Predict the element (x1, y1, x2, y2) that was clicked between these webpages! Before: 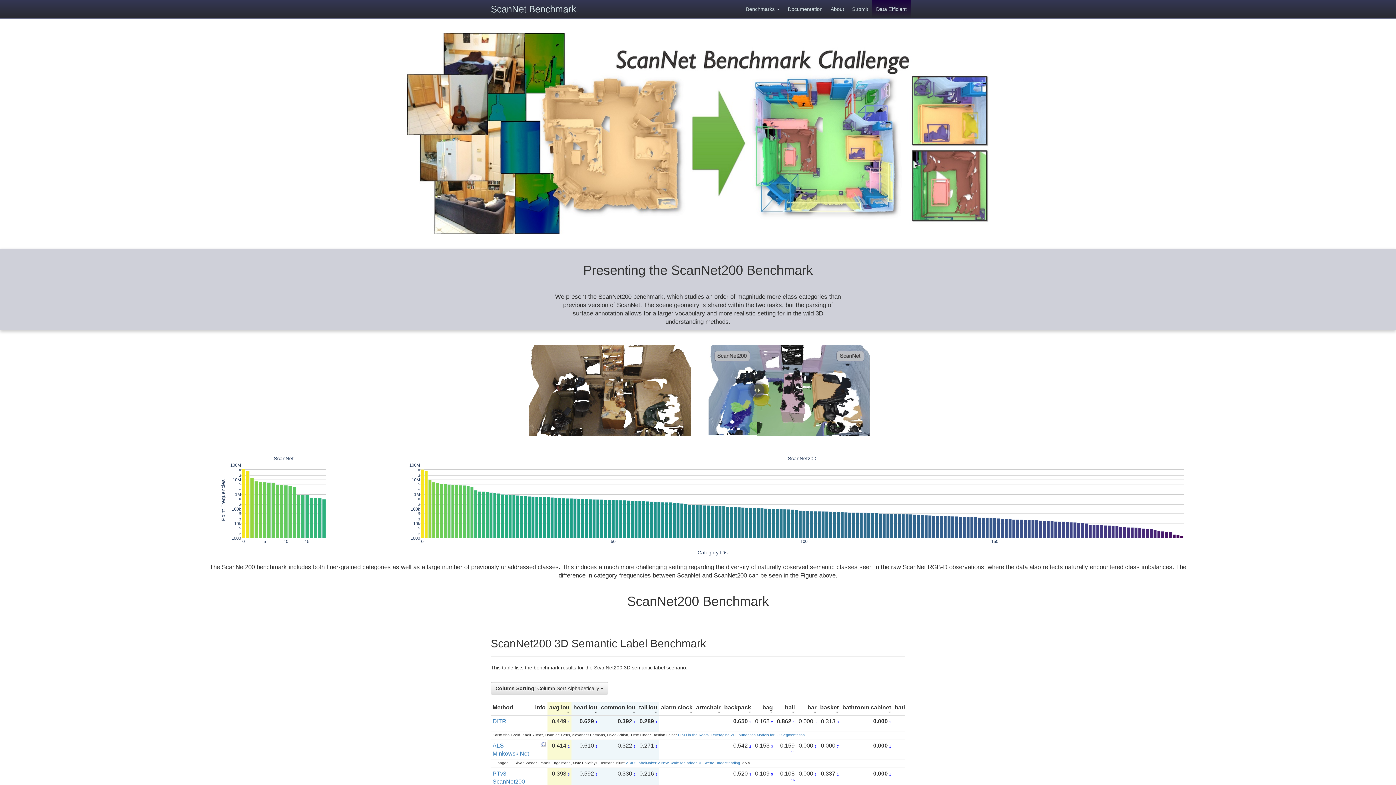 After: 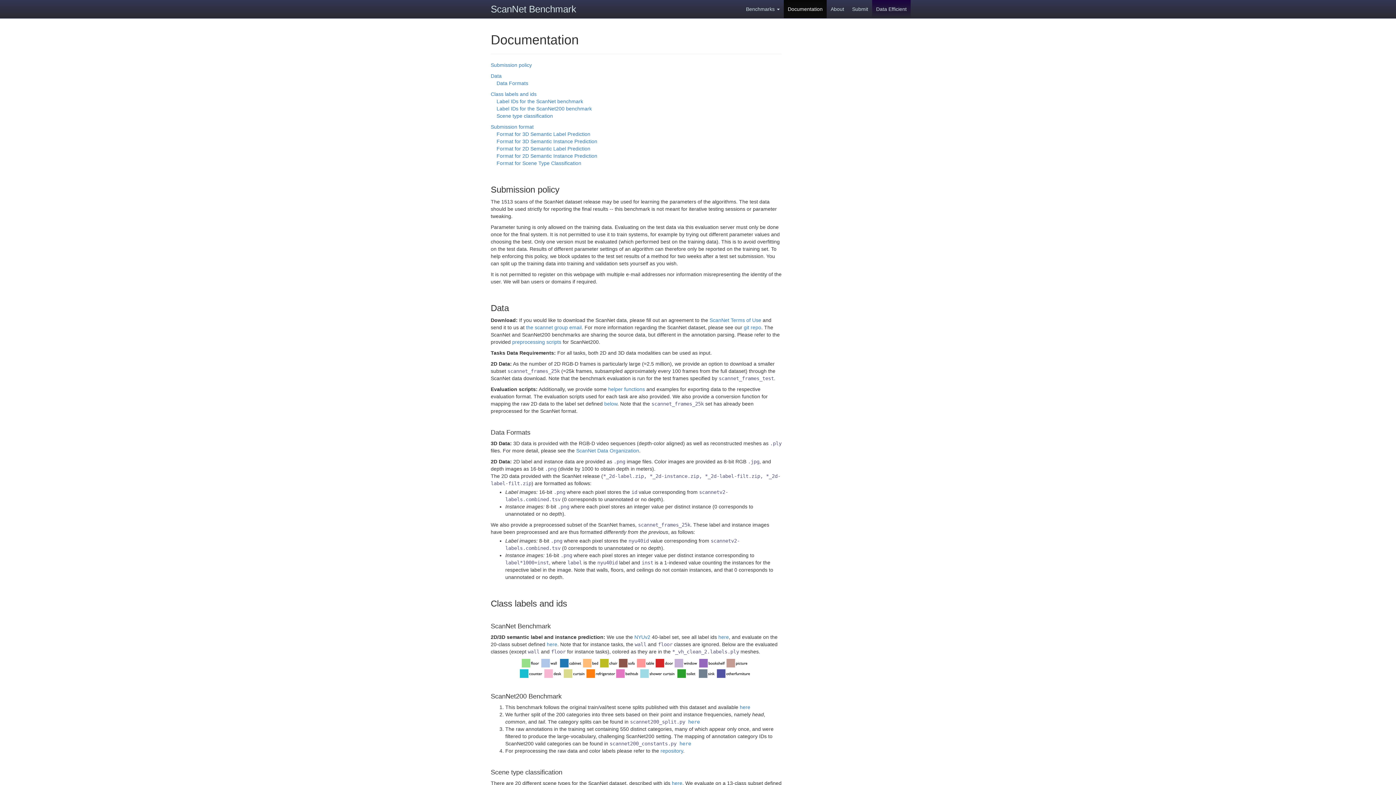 Action: label: Documentation bbox: (784, 0, 826, 18)